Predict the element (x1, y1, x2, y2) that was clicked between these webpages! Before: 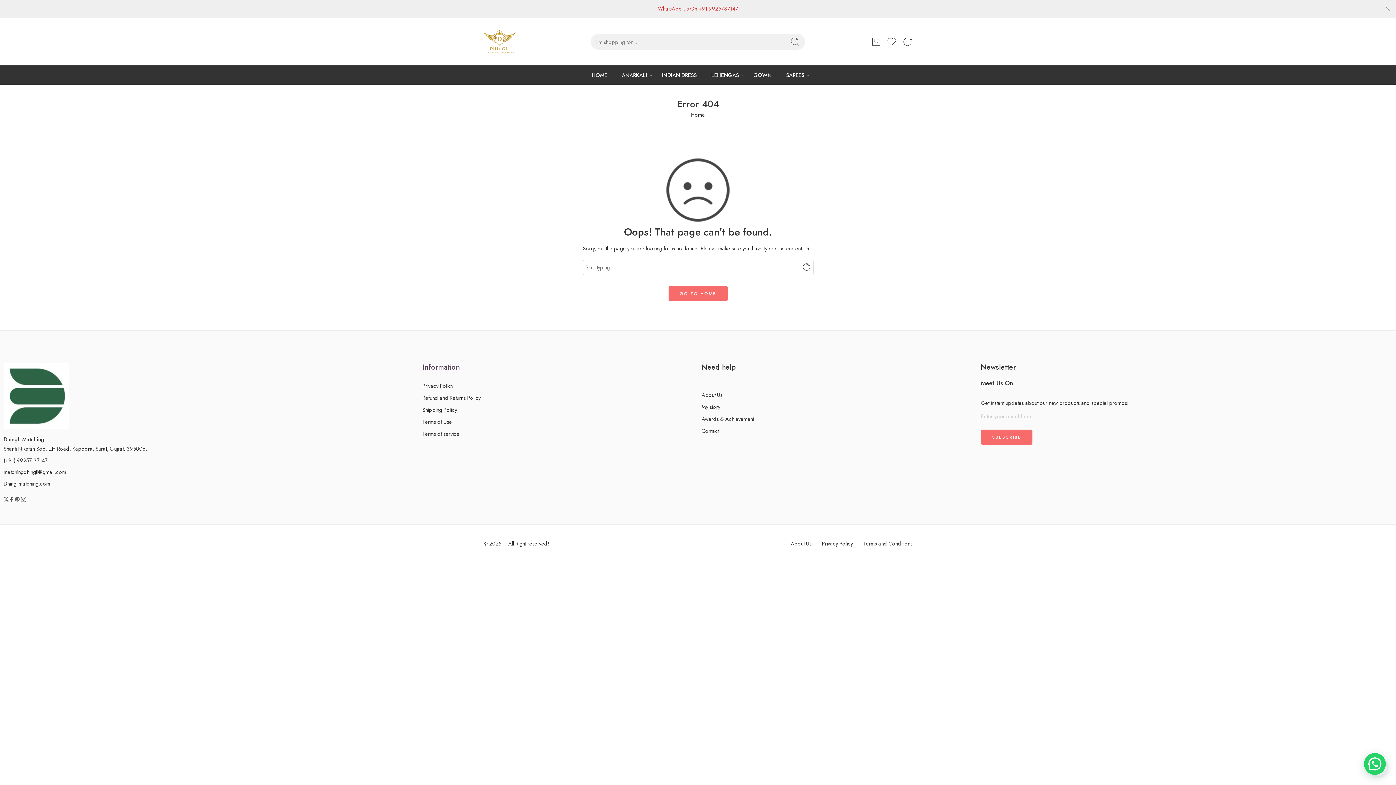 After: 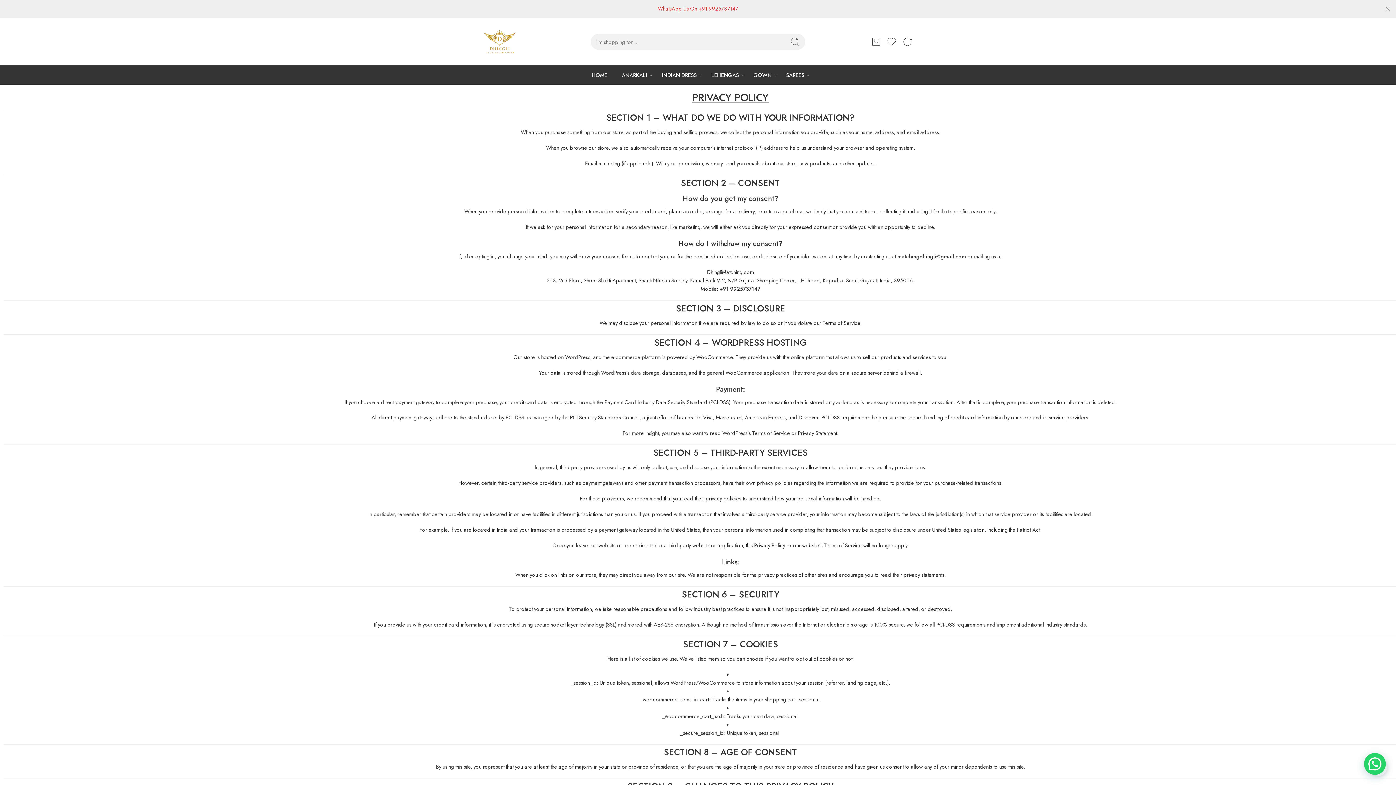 Action: label: Privacy Policy bbox: (822, 535, 853, 551)